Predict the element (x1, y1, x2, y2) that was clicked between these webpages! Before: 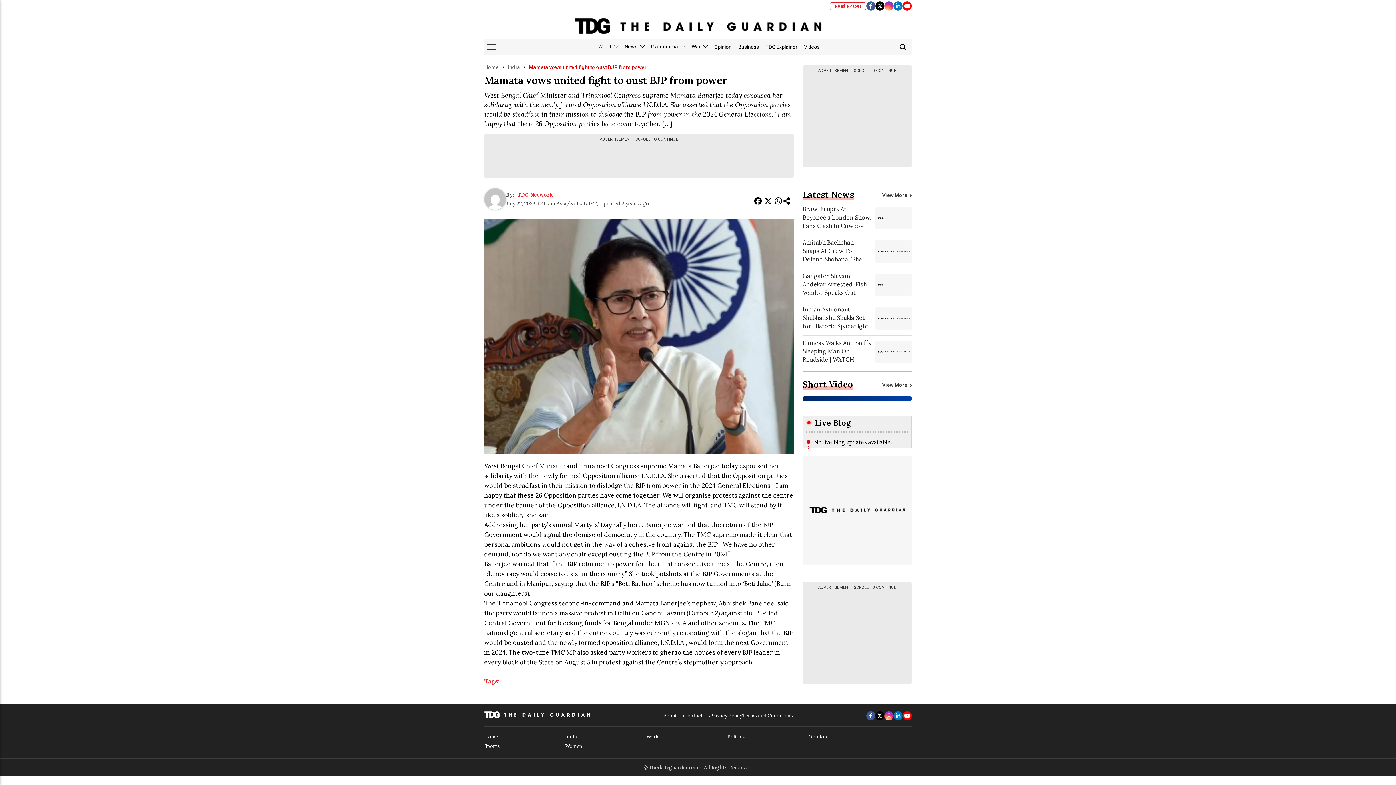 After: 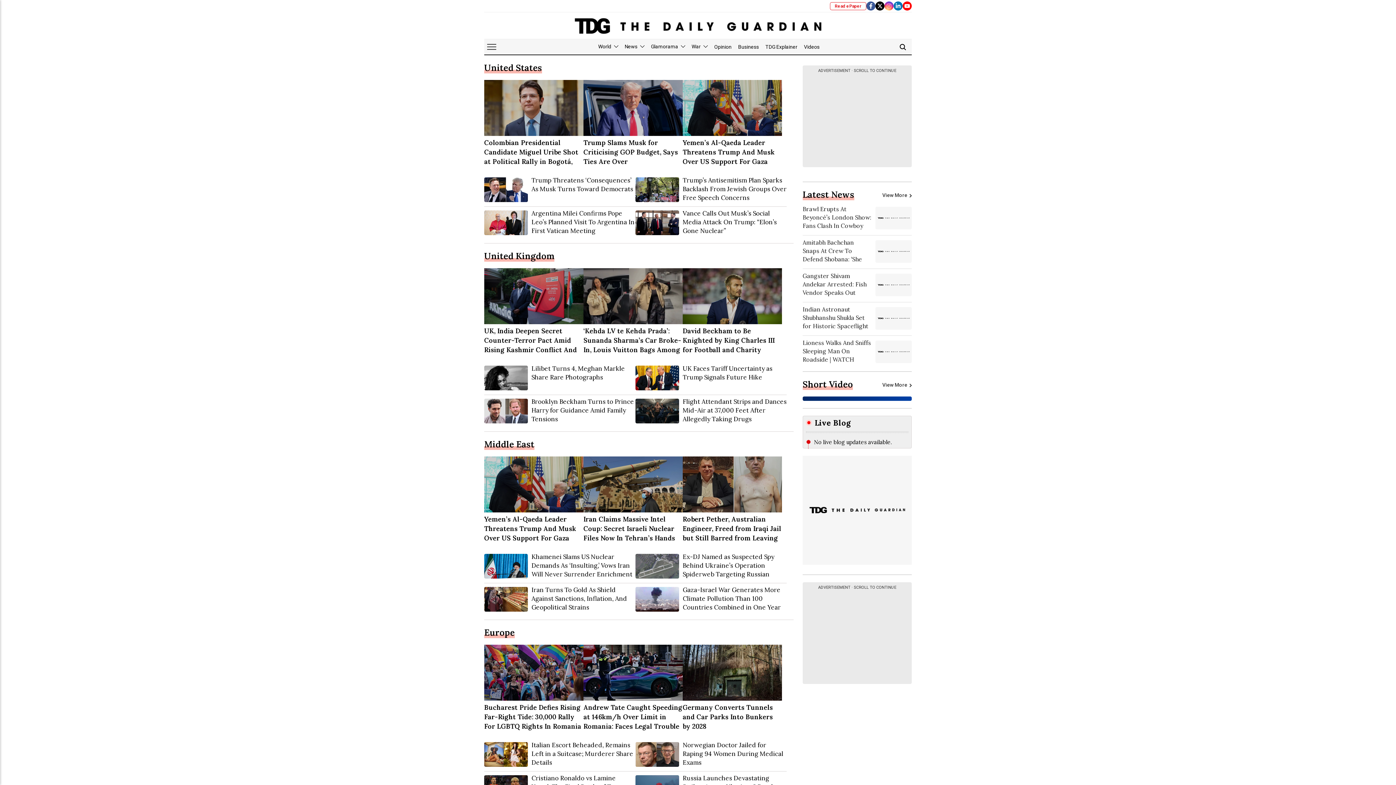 Action: bbox: (646, 732, 727, 742) label: World